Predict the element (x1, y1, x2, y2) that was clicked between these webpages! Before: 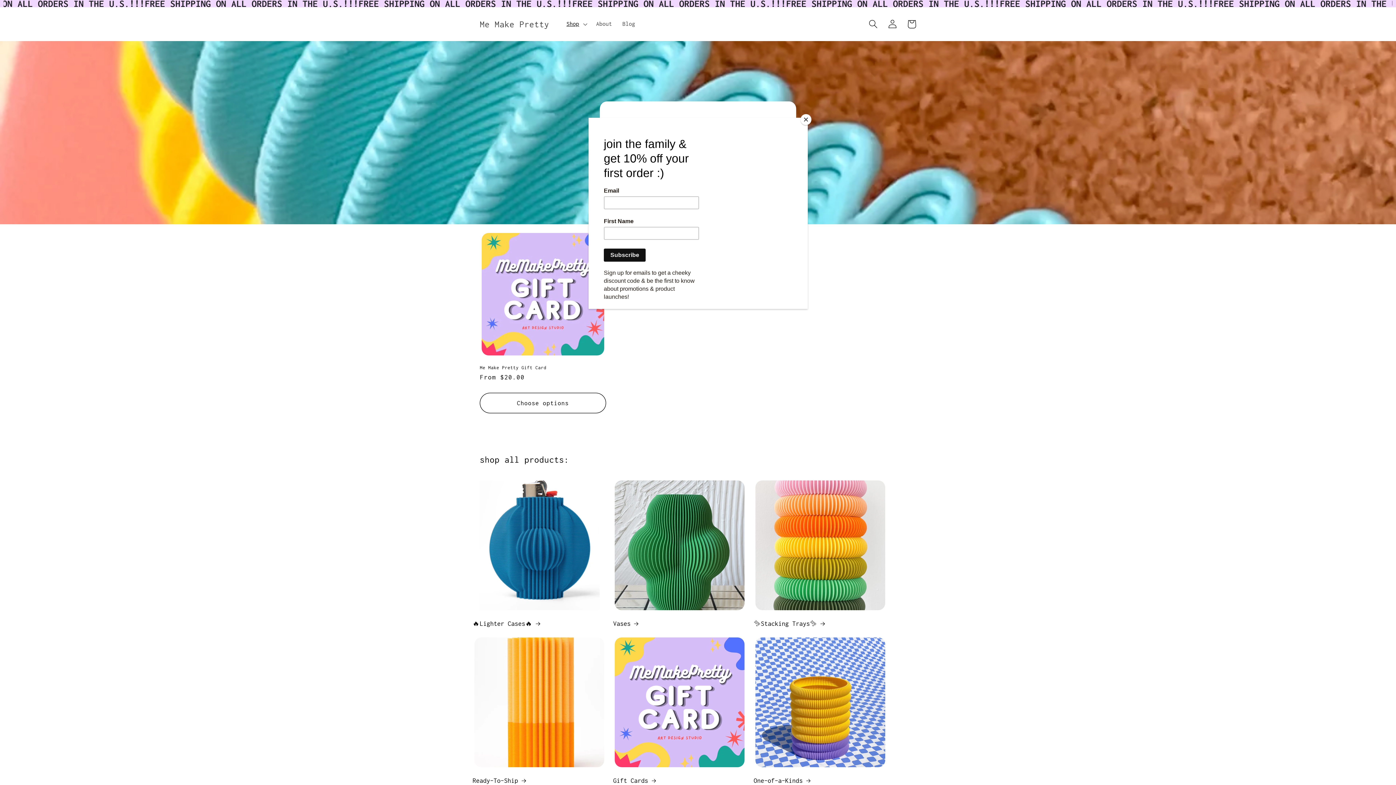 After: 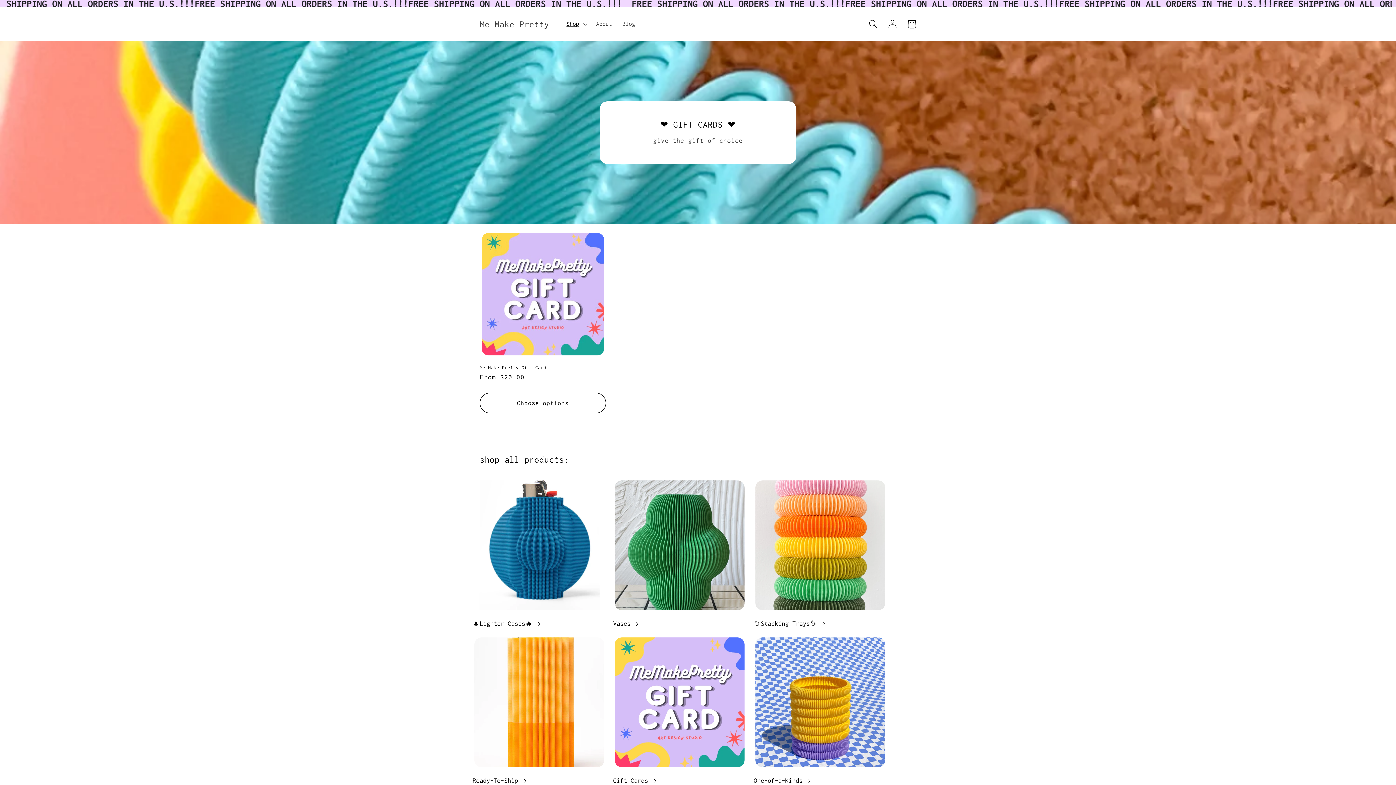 Action: bbox: (800, 114, 811, 125) label: Close